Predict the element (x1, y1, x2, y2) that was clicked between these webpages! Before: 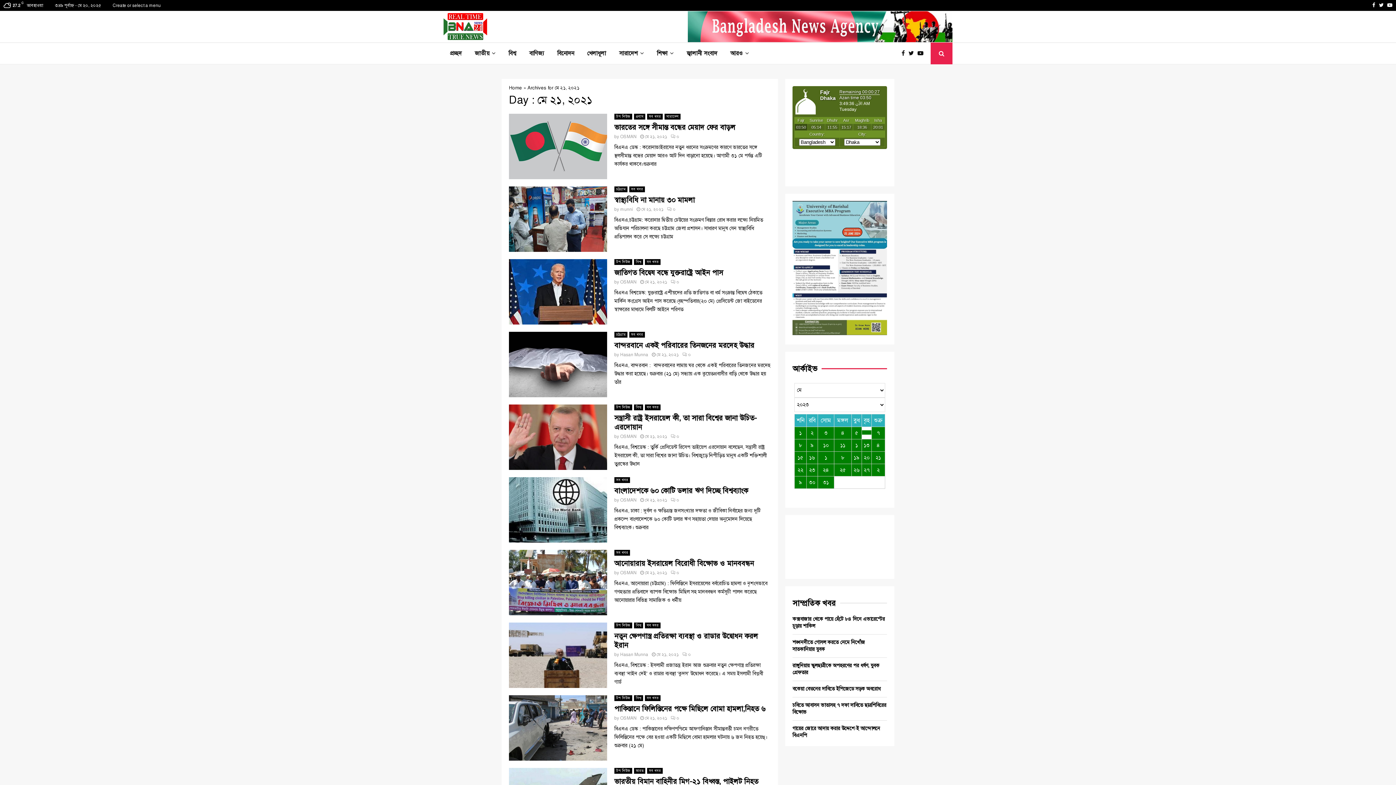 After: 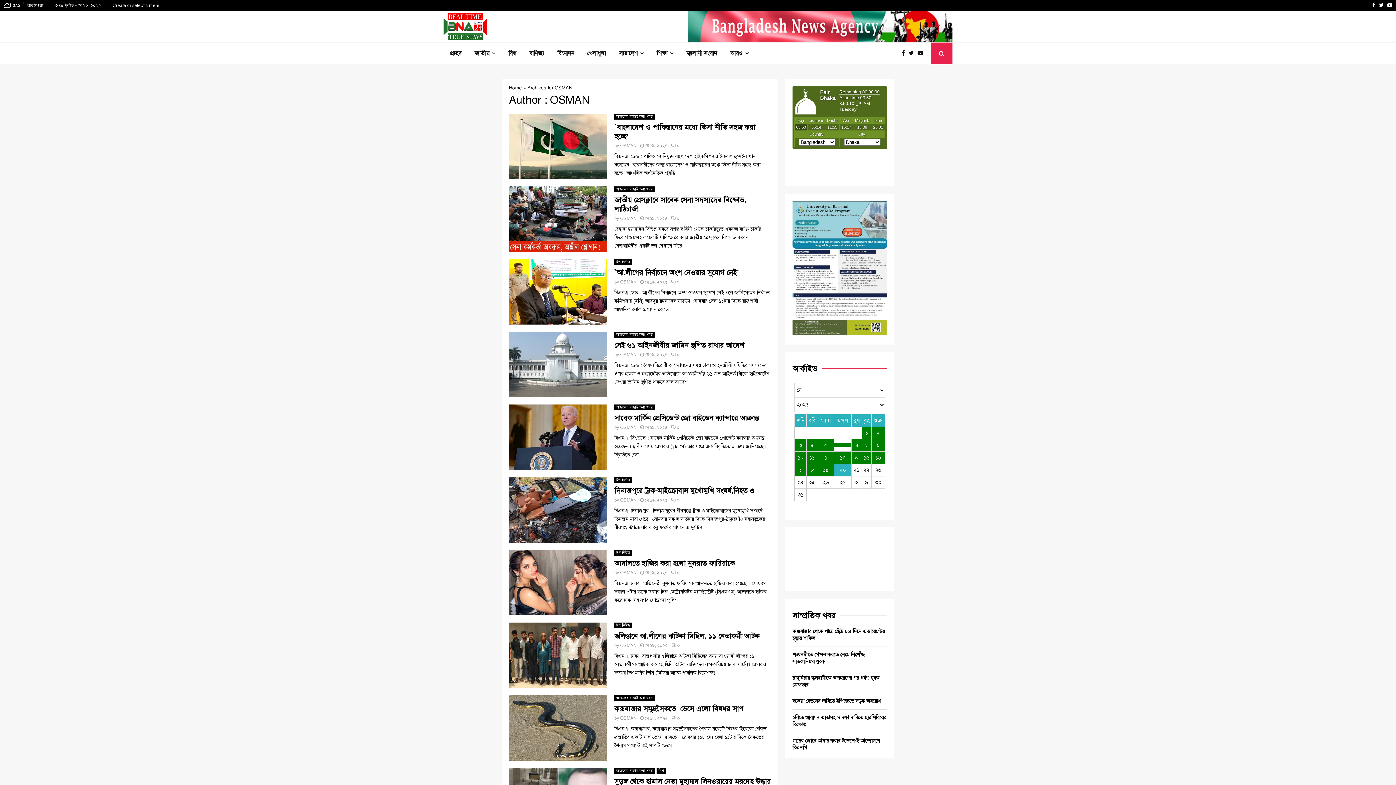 Action: bbox: (620, 715, 636, 720) label: OSMAN